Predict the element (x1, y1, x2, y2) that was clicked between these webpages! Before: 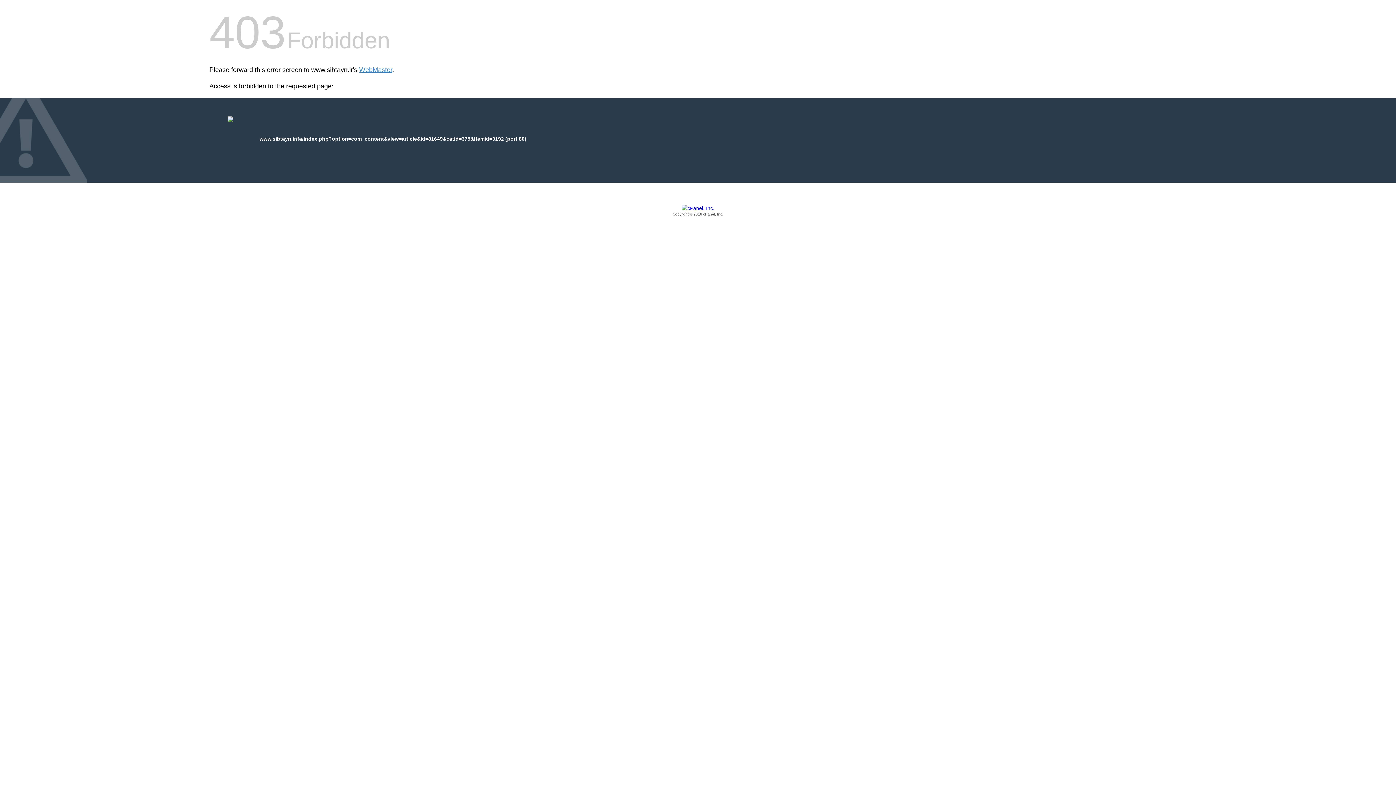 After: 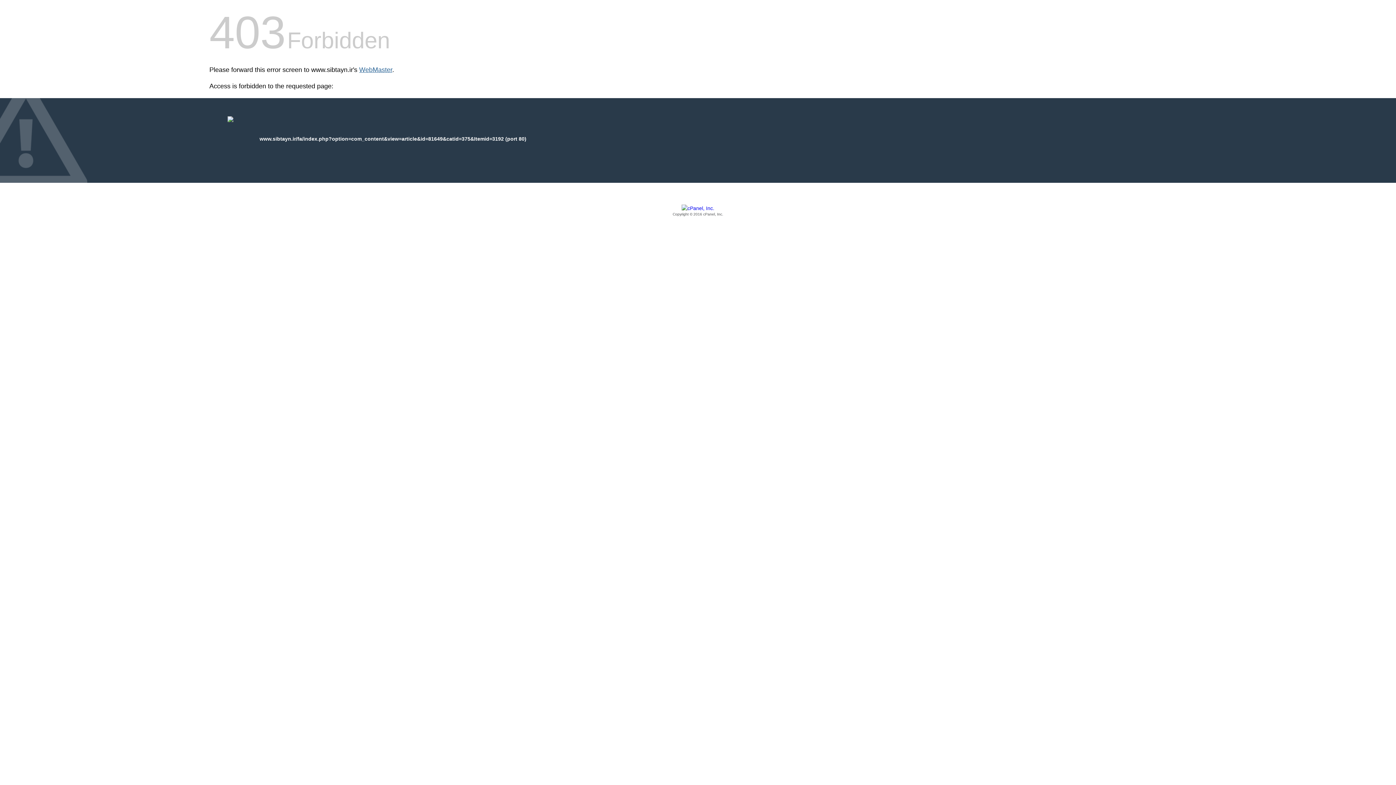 Action: bbox: (359, 66, 392, 73) label: WebMaster